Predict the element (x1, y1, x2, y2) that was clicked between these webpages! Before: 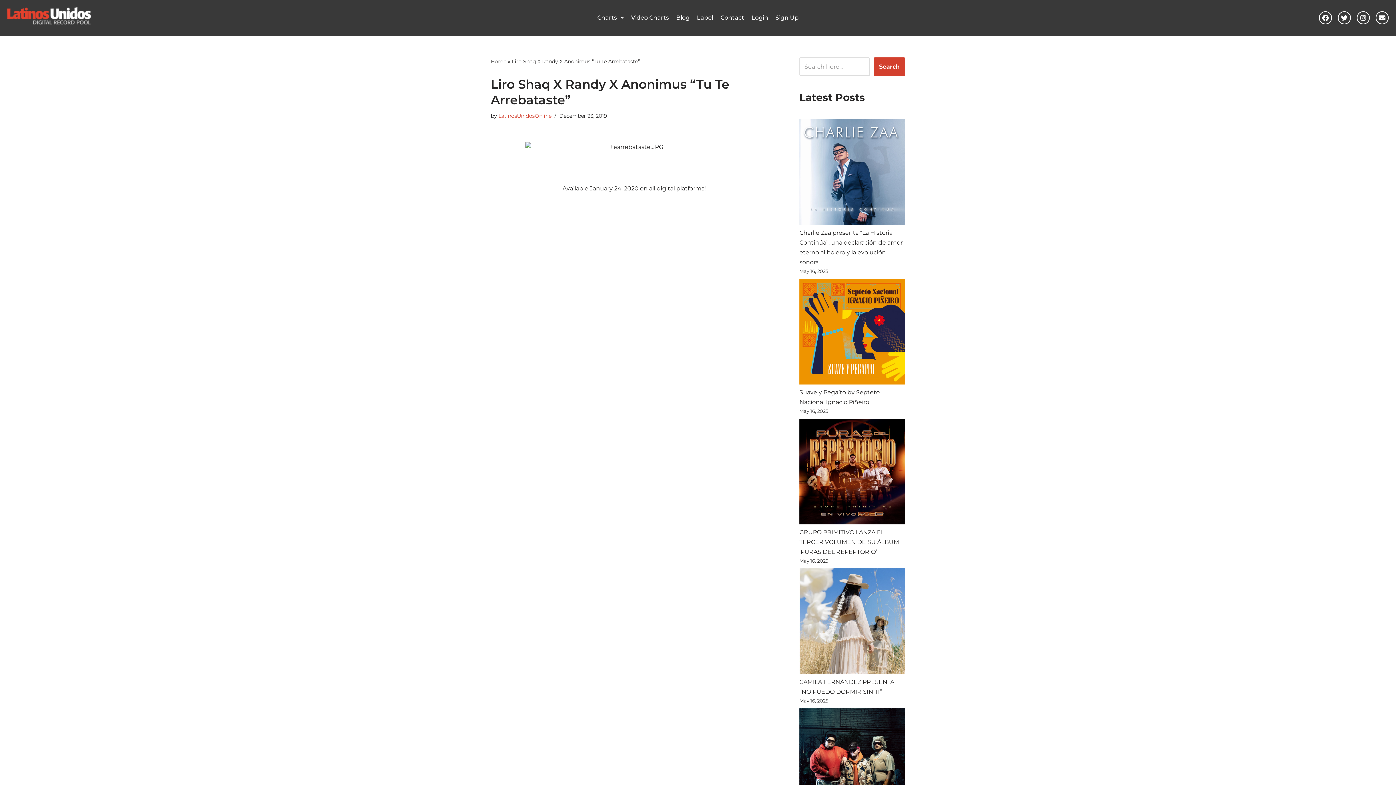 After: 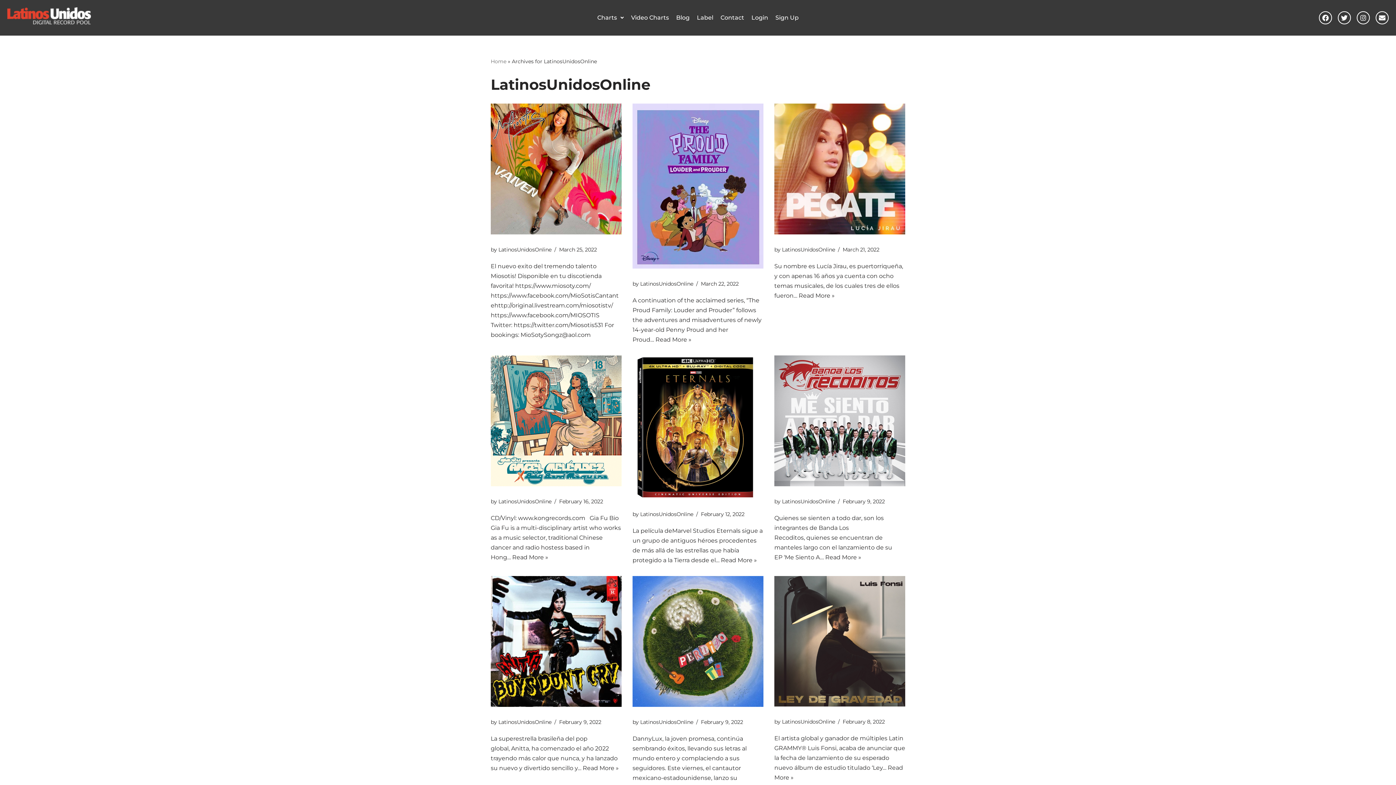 Action: label: LatinosUnidosOnline bbox: (498, 112, 551, 119)